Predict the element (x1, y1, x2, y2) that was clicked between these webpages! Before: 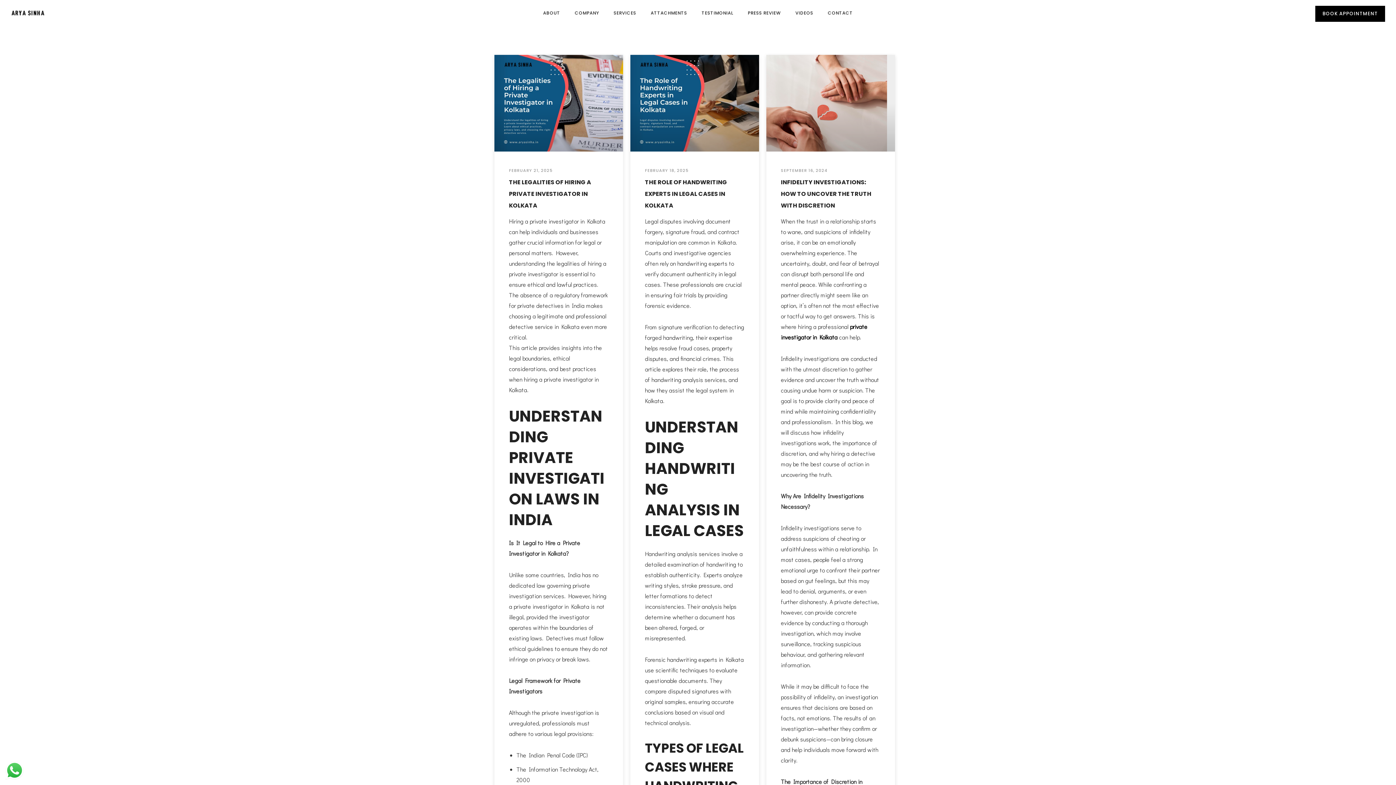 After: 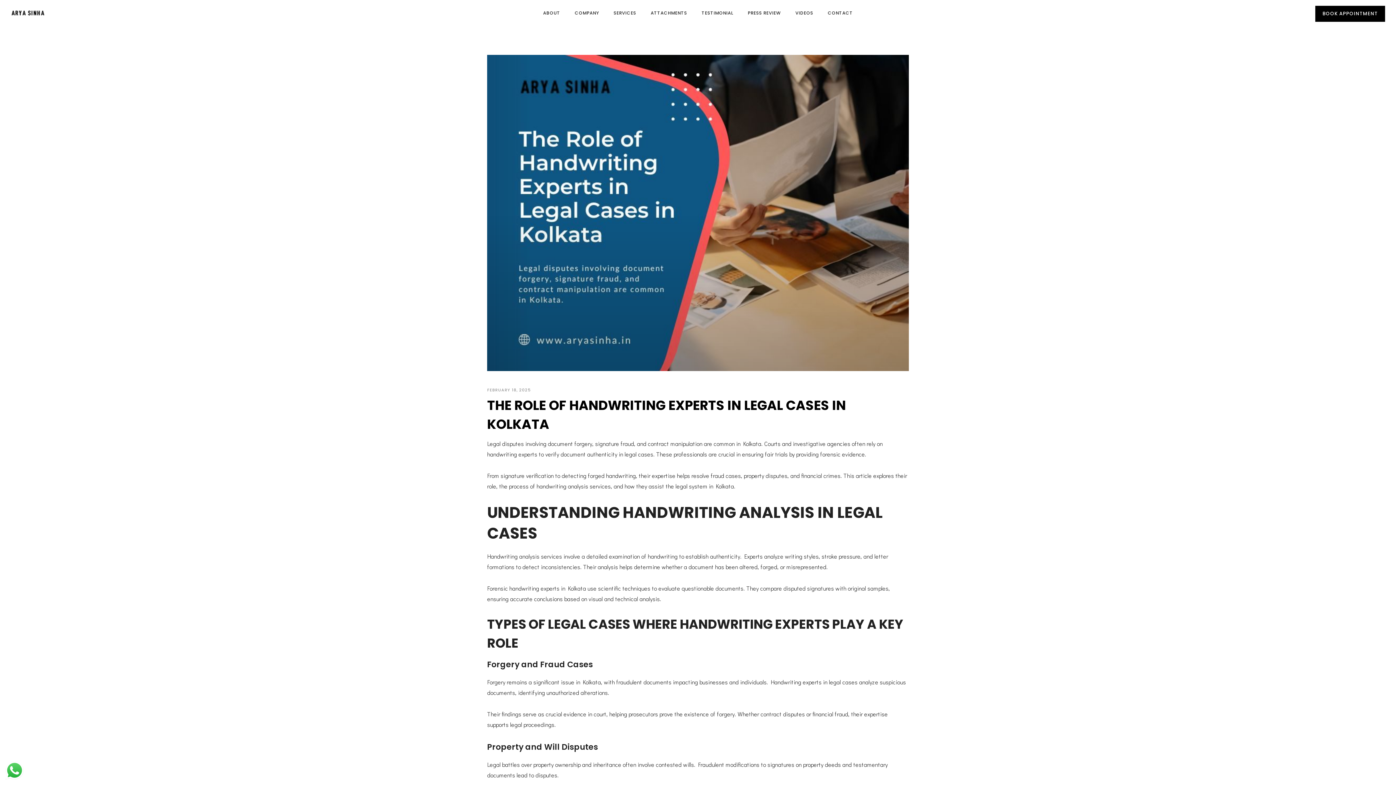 Action: label: THE ROLE OF HANDWRITING EXPERTS IN LEGAL CASES IN KOLKATA bbox: (645, 176, 744, 211)